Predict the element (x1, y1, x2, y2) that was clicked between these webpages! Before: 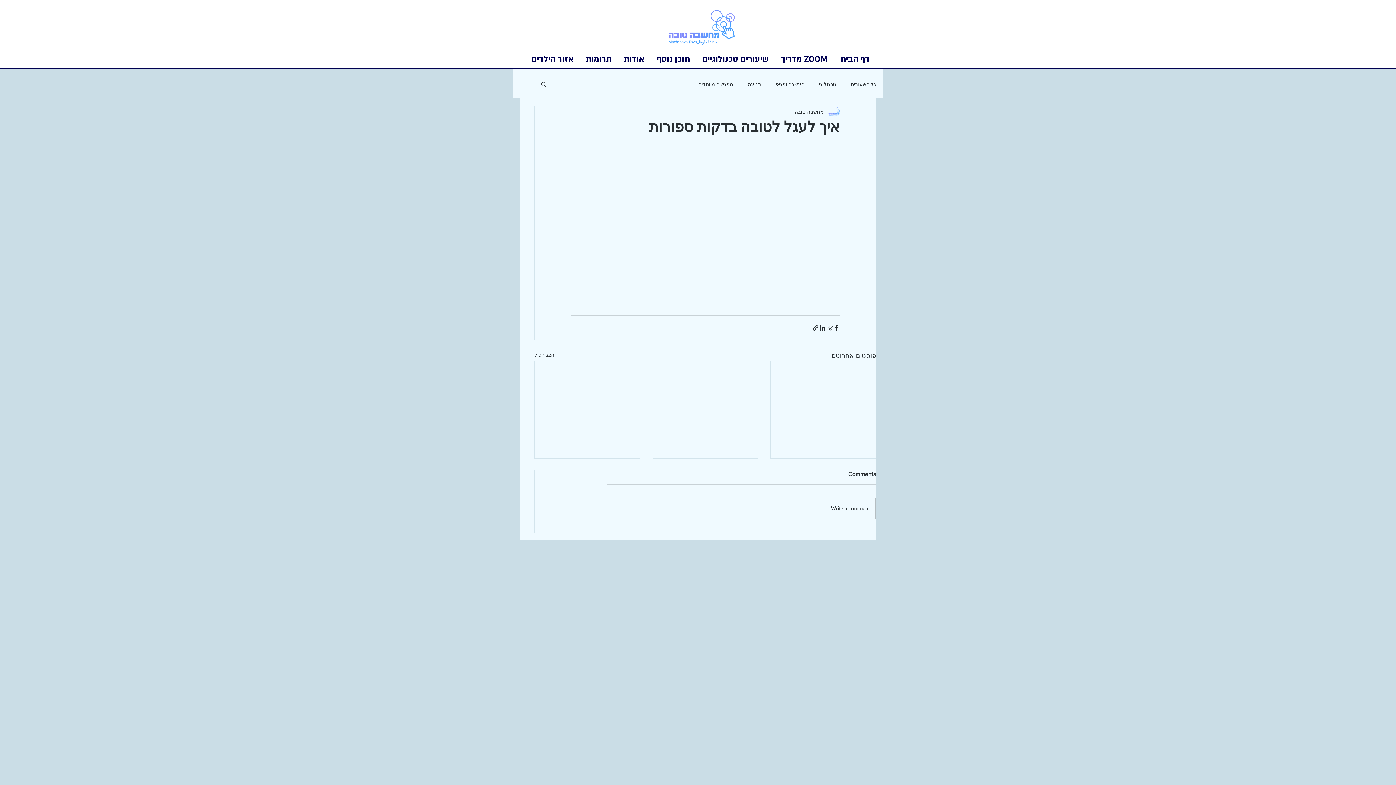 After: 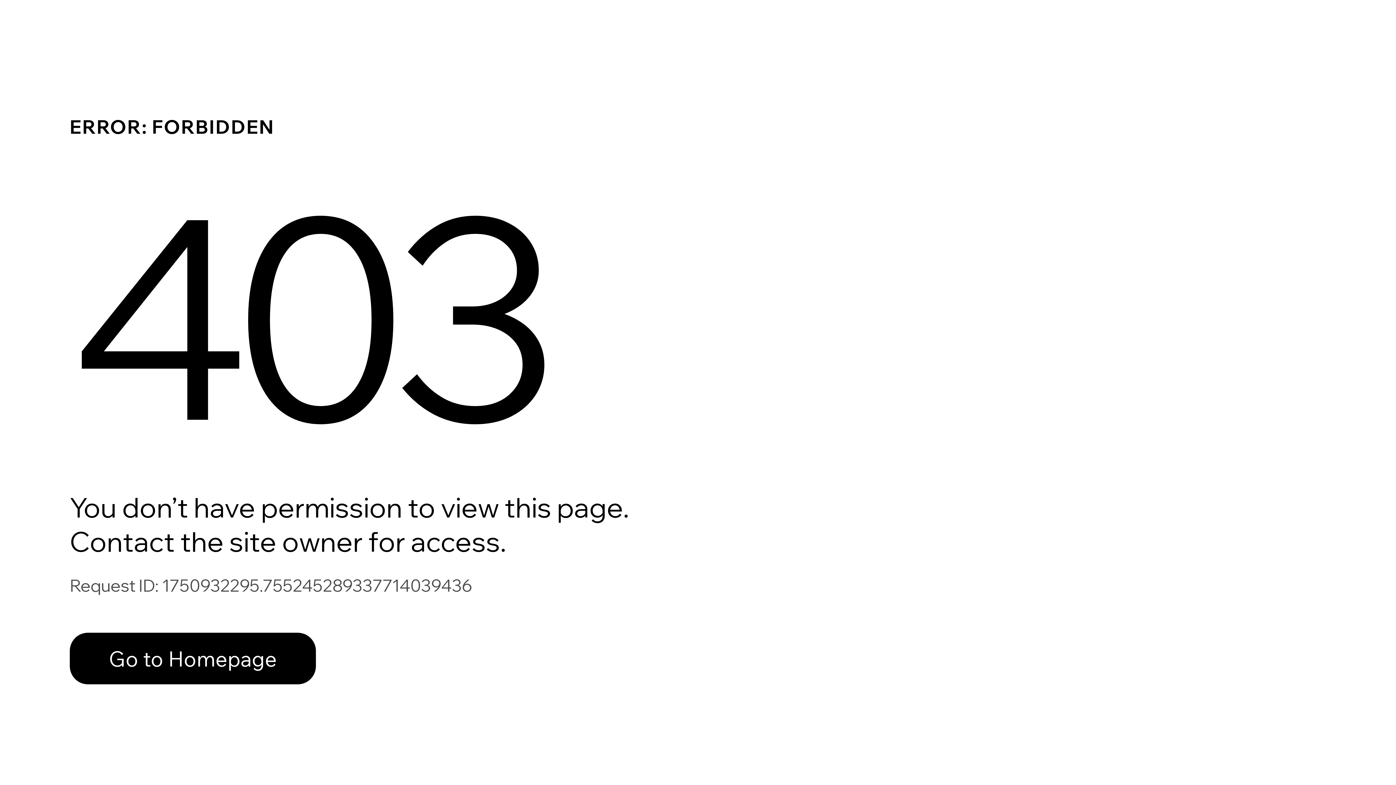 Action: bbox: (794, 108, 824, 115) label: מחשבה טובה